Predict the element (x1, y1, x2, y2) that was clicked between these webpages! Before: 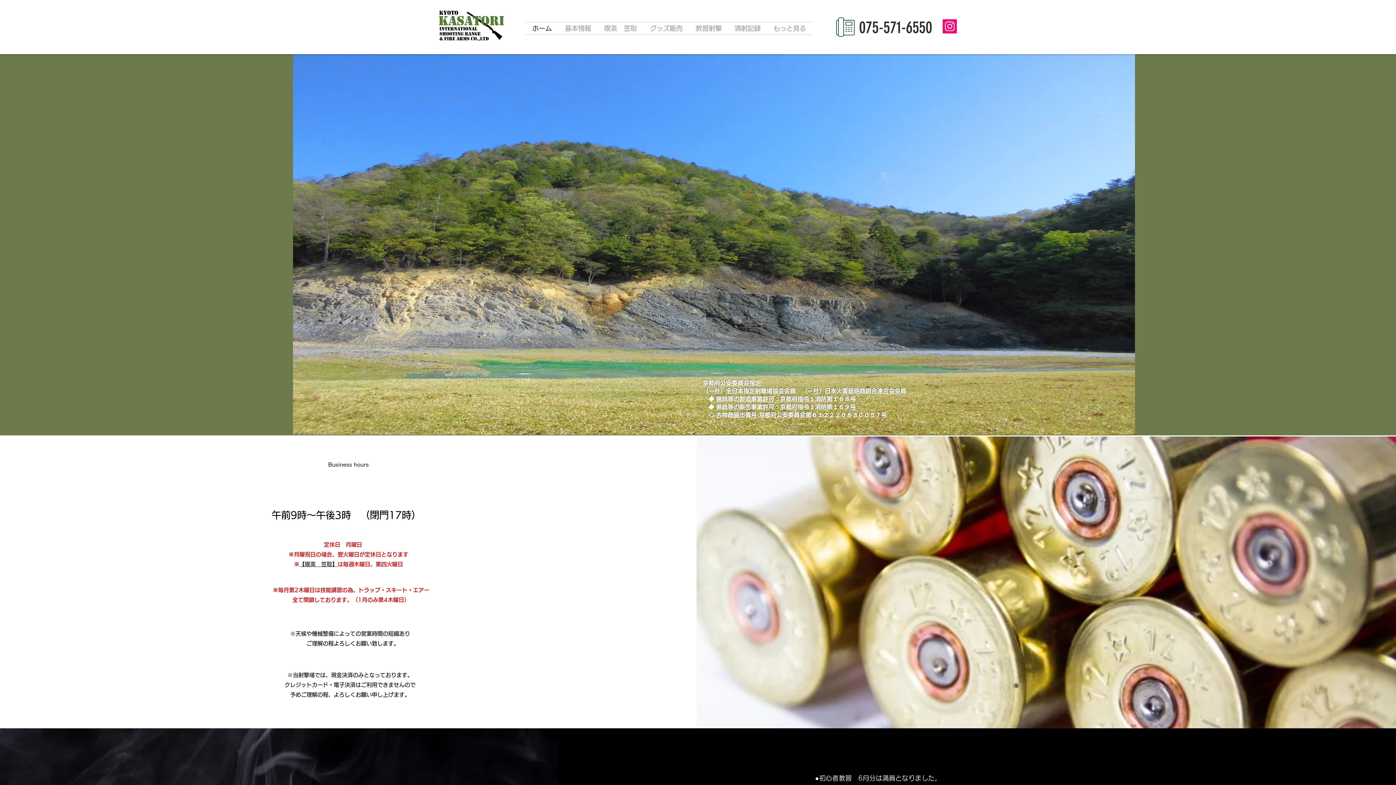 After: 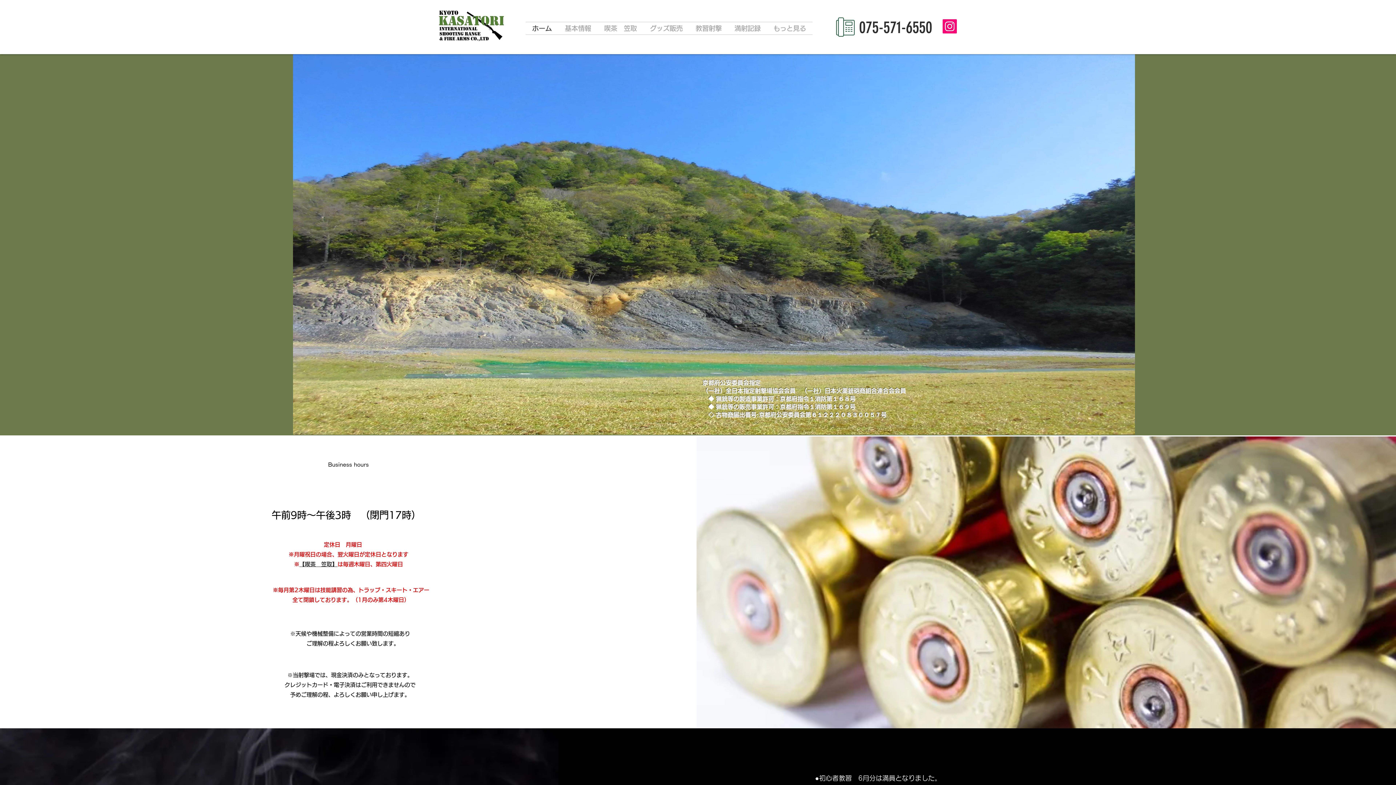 Action: label: Instagram bbox: (942, 19, 957, 33)